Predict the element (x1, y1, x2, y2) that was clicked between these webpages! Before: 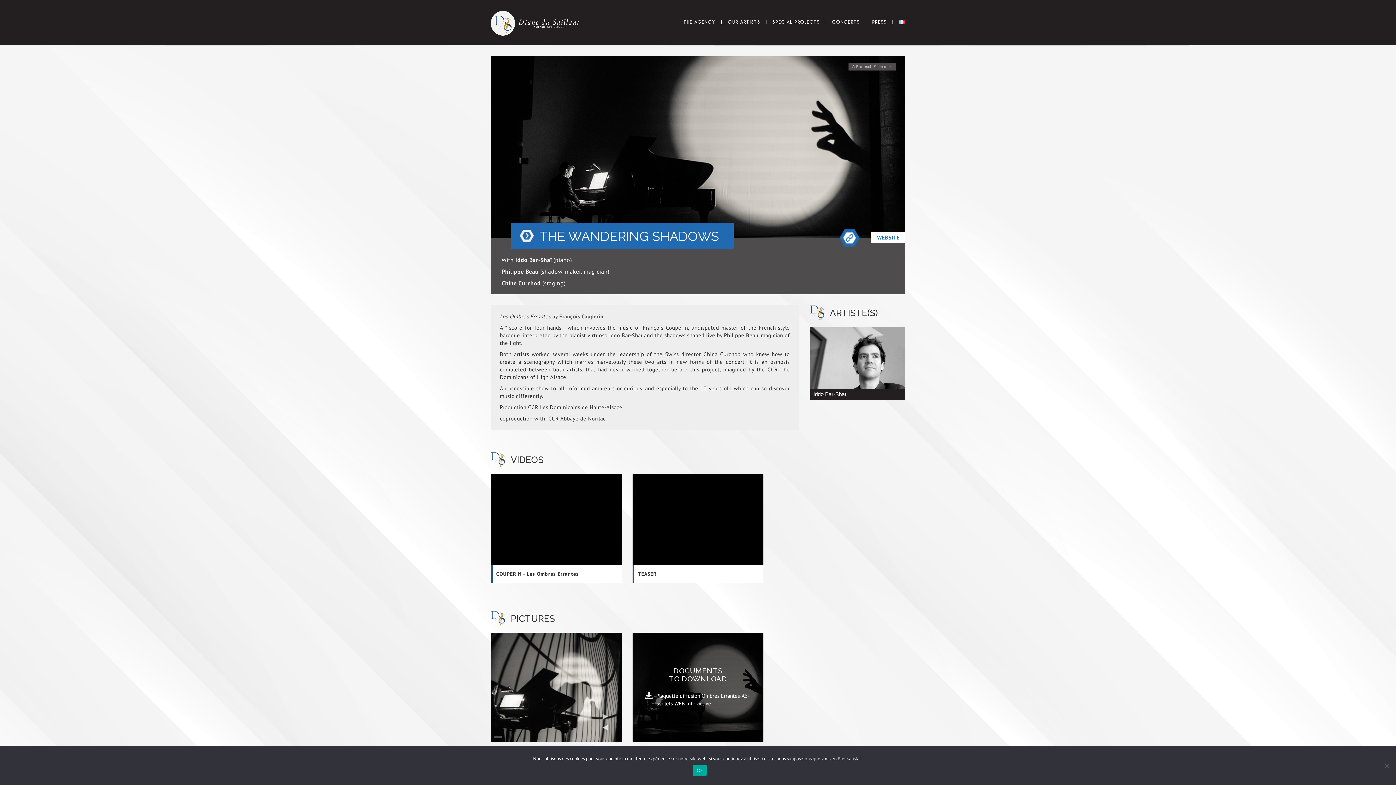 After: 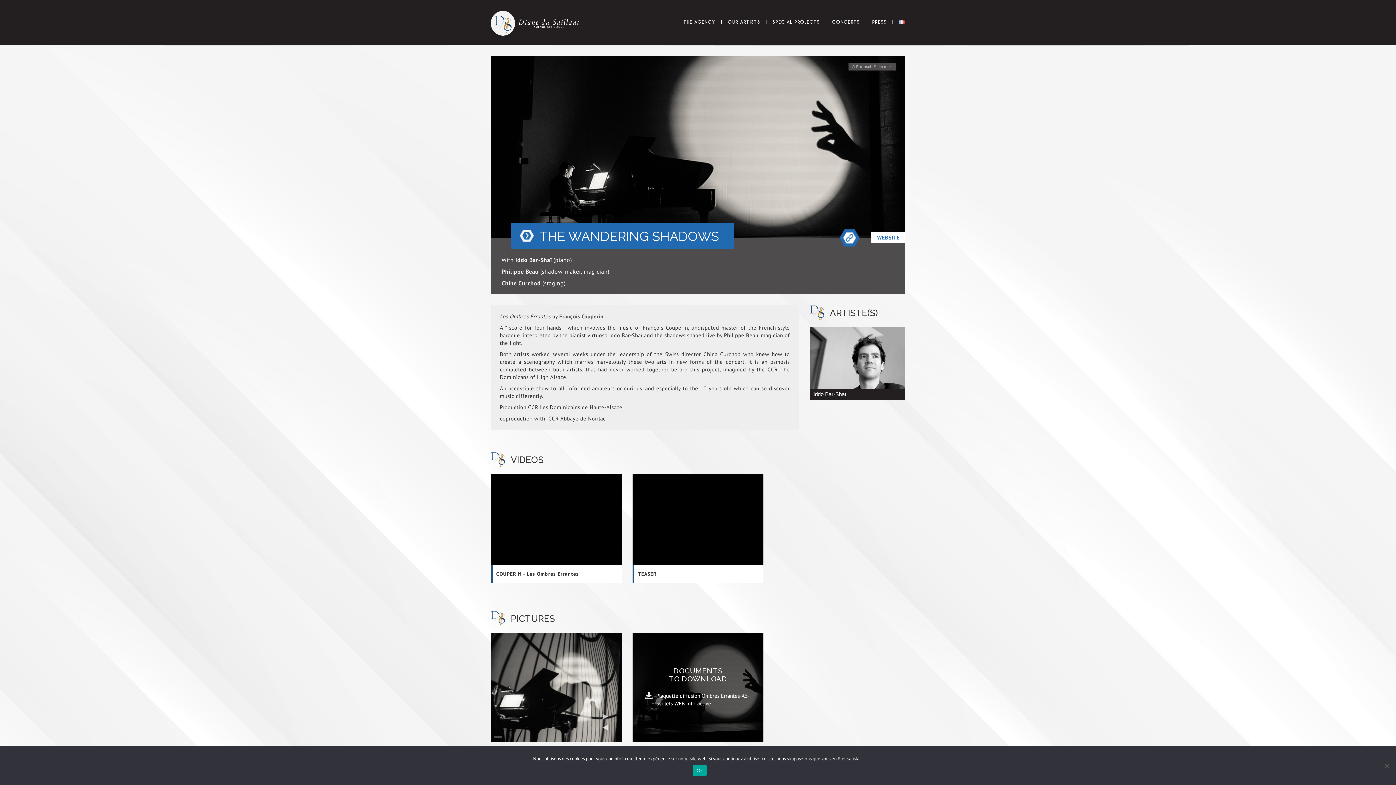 Action: bbox: (656, 692, 749, 707) label: Plaquette diffusion Ombres Errantes-A5-5volets WEB interactive